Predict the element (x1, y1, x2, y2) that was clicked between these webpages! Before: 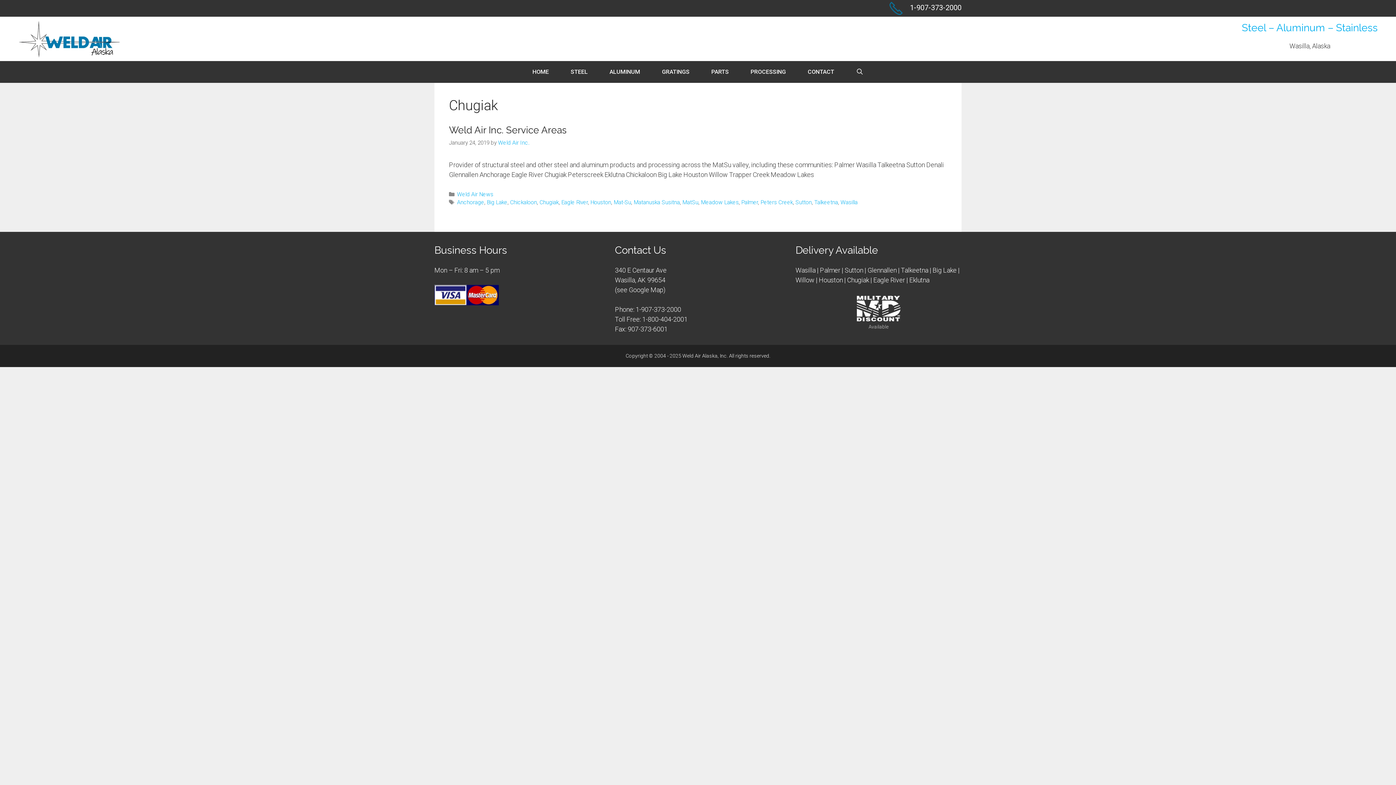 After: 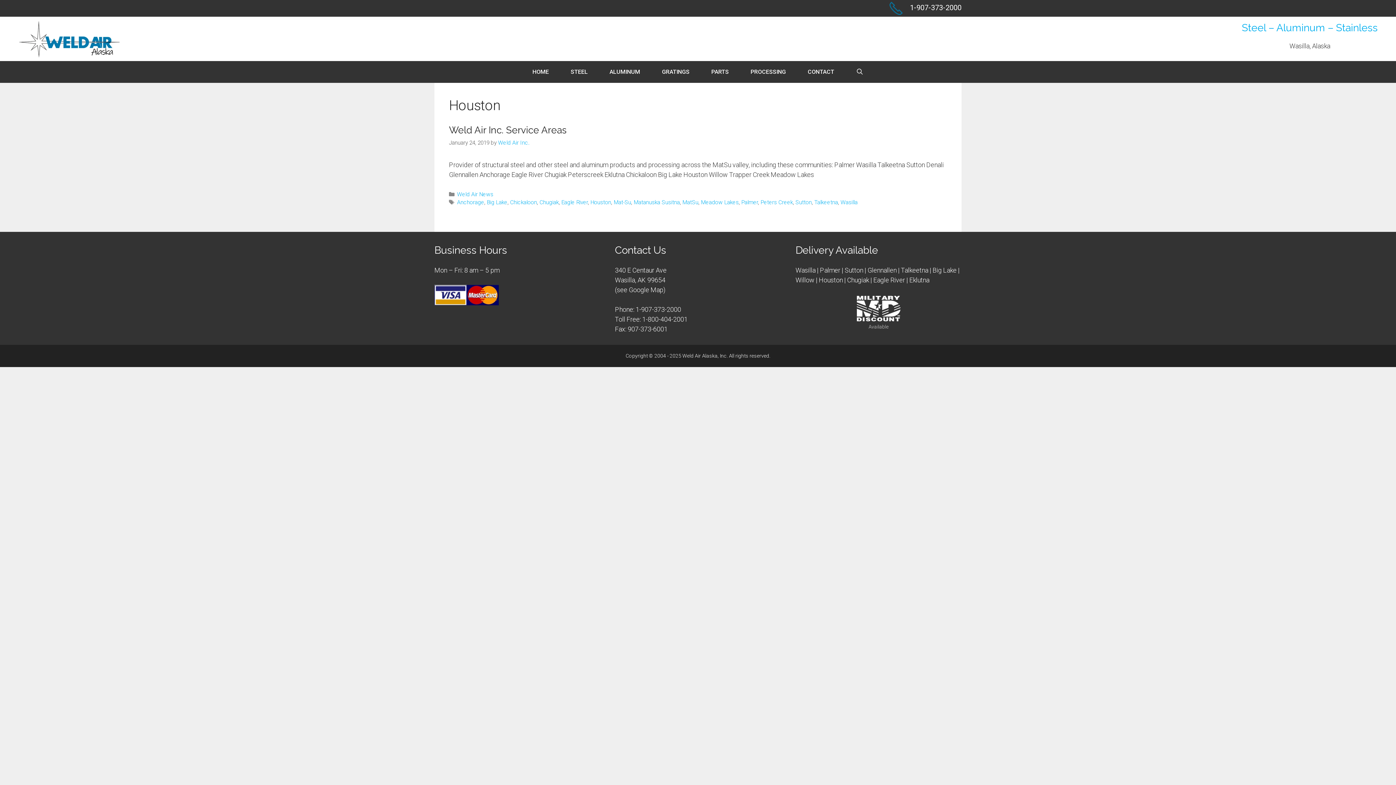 Action: bbox: (590, 199, 611, 205) label: Houston